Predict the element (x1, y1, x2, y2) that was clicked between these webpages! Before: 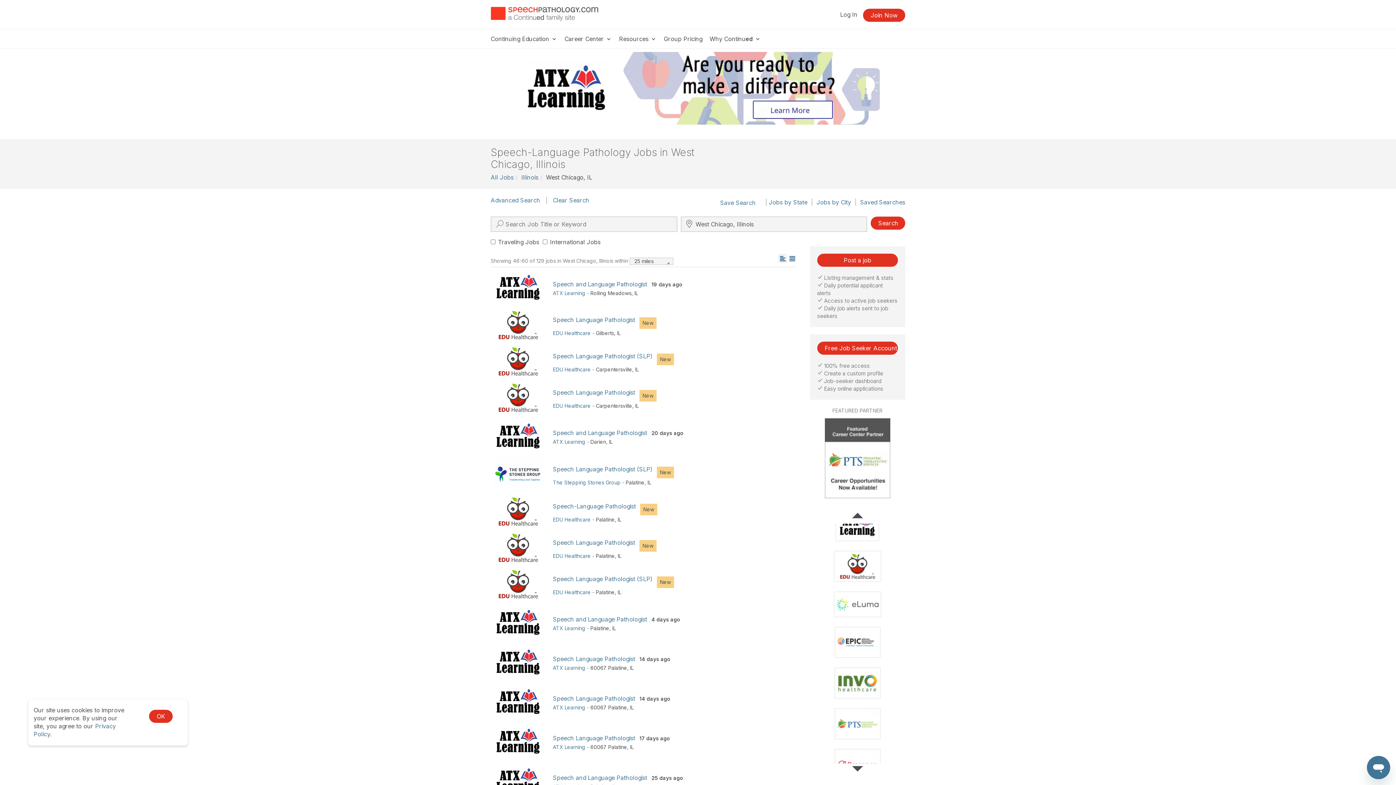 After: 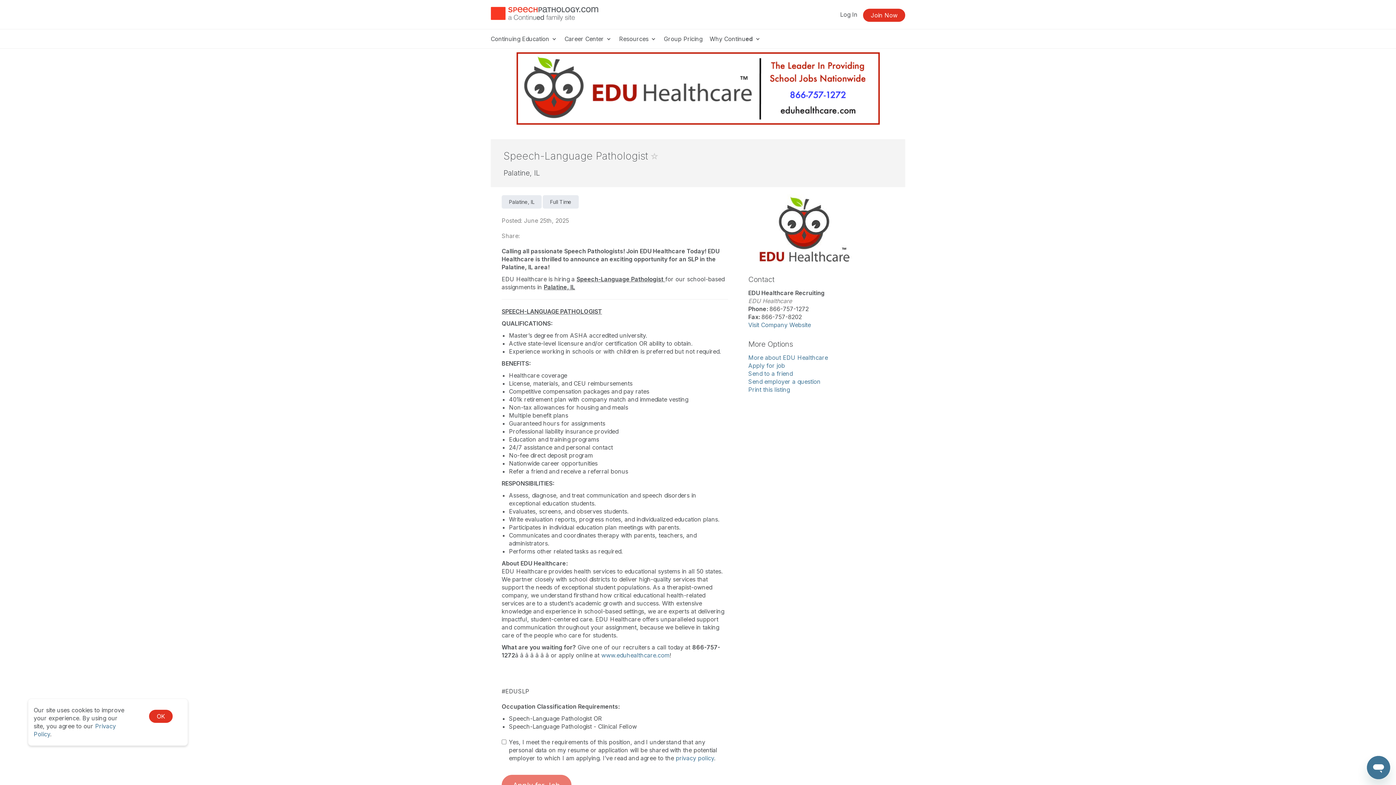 Action: bbox: (553, 502, 636, 510) label: Speech-Language Pathologist